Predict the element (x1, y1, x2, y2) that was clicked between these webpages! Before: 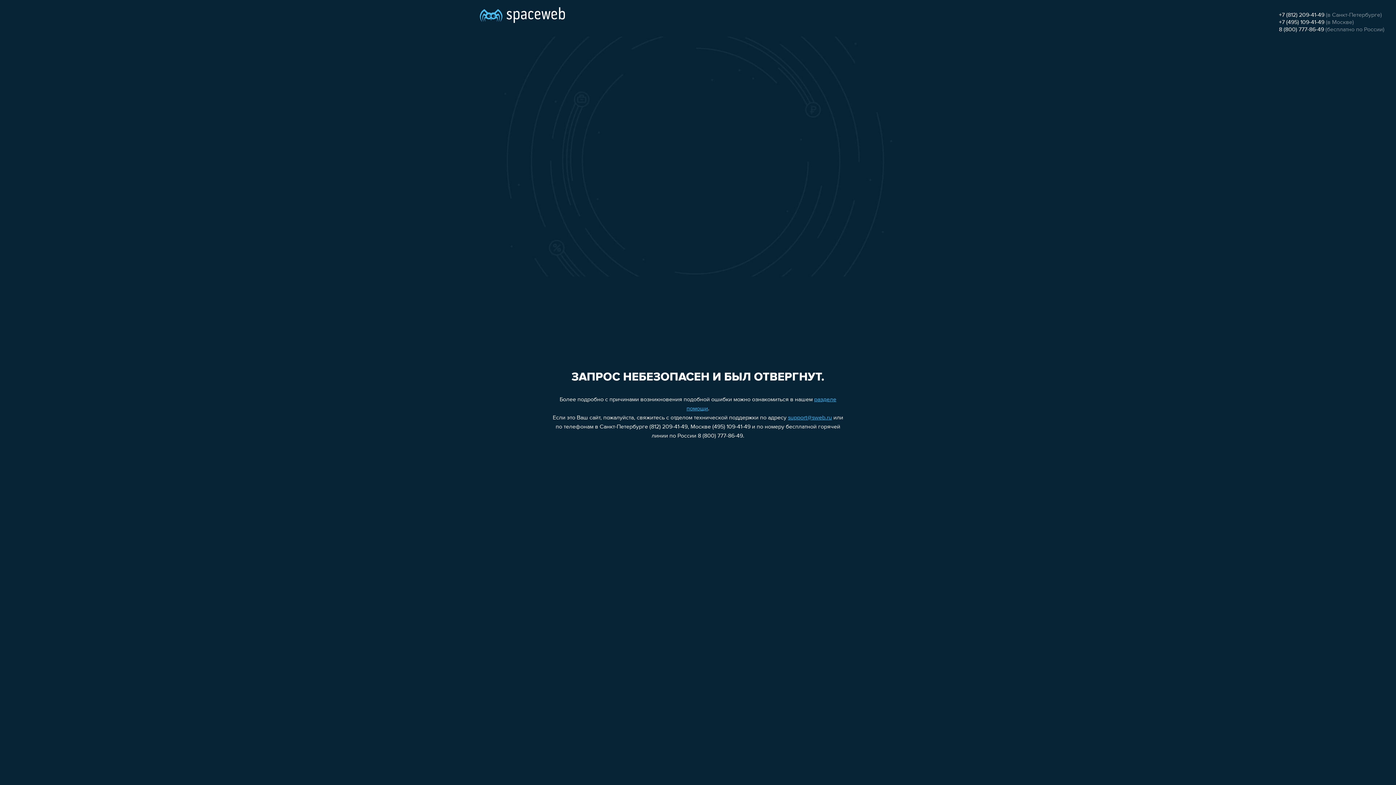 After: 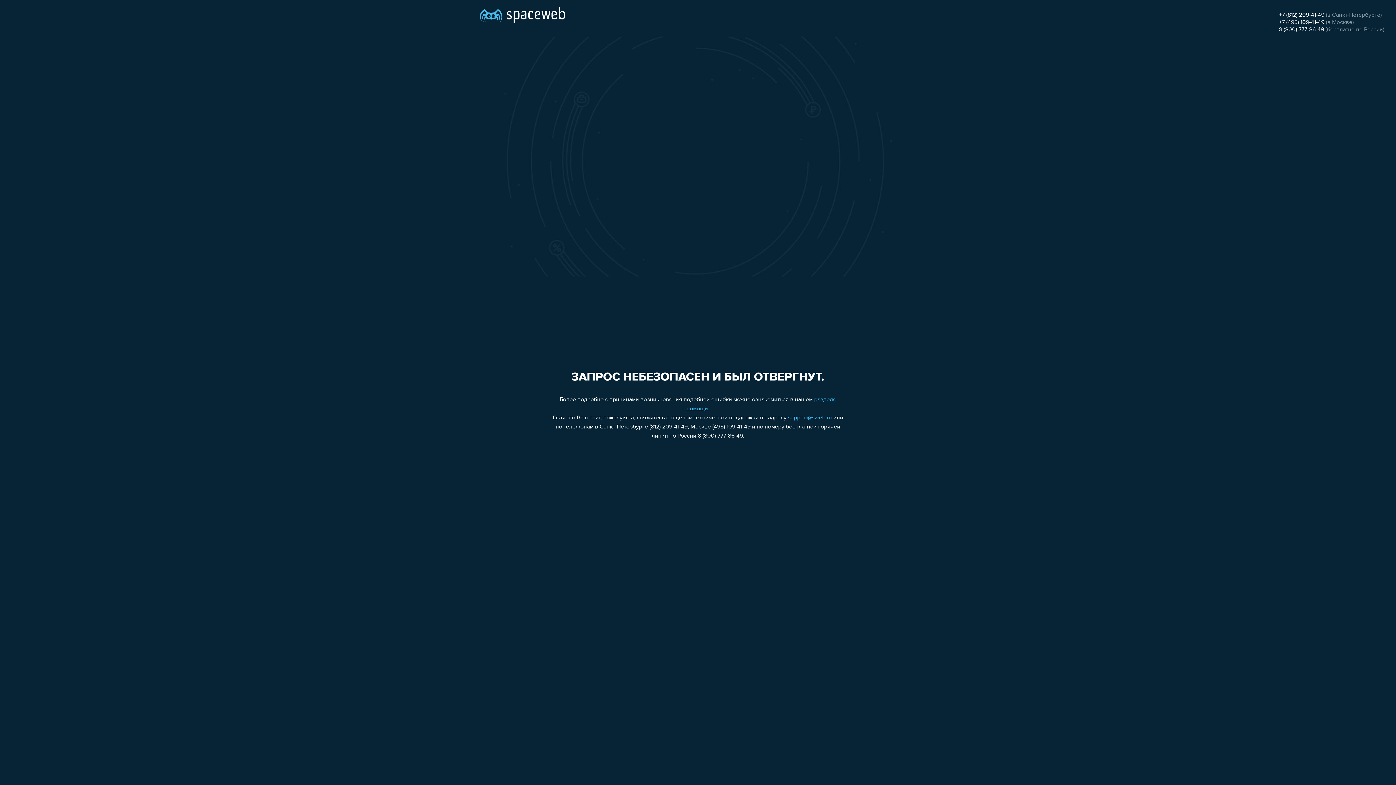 Action: bbox: (788, 415, 832, 421) label: support@sweb.ru